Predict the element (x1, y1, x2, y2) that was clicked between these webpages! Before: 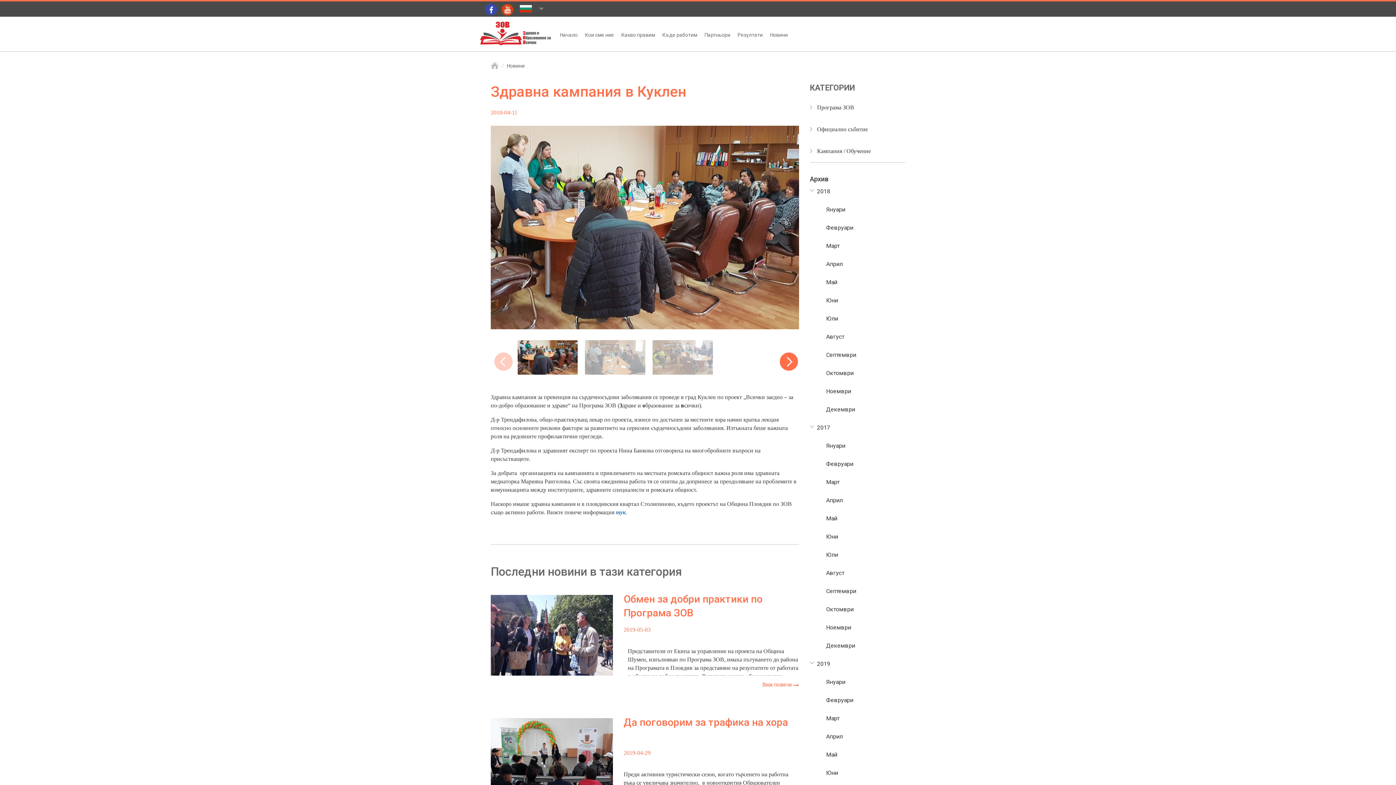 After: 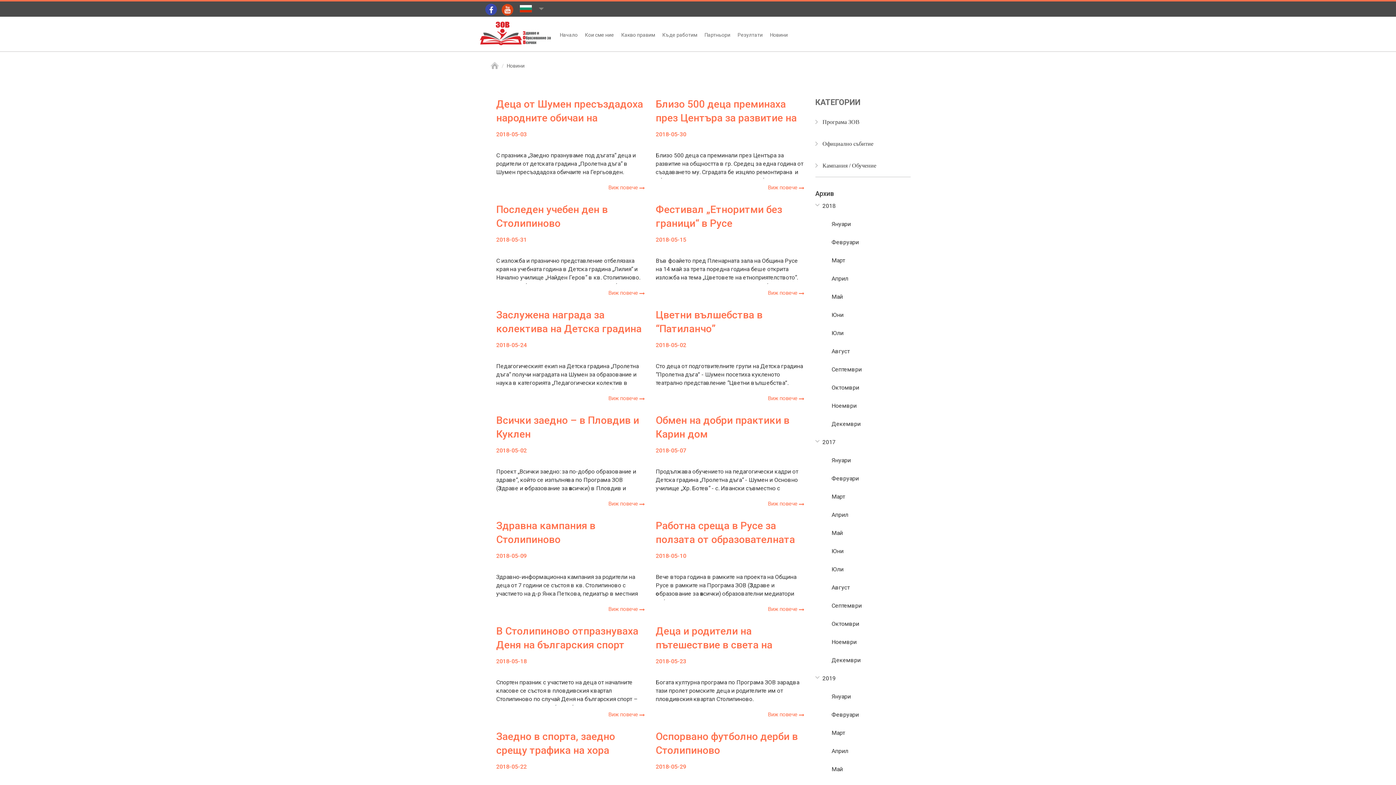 Action: label: Май bbox: (826, 273, 905, 291)